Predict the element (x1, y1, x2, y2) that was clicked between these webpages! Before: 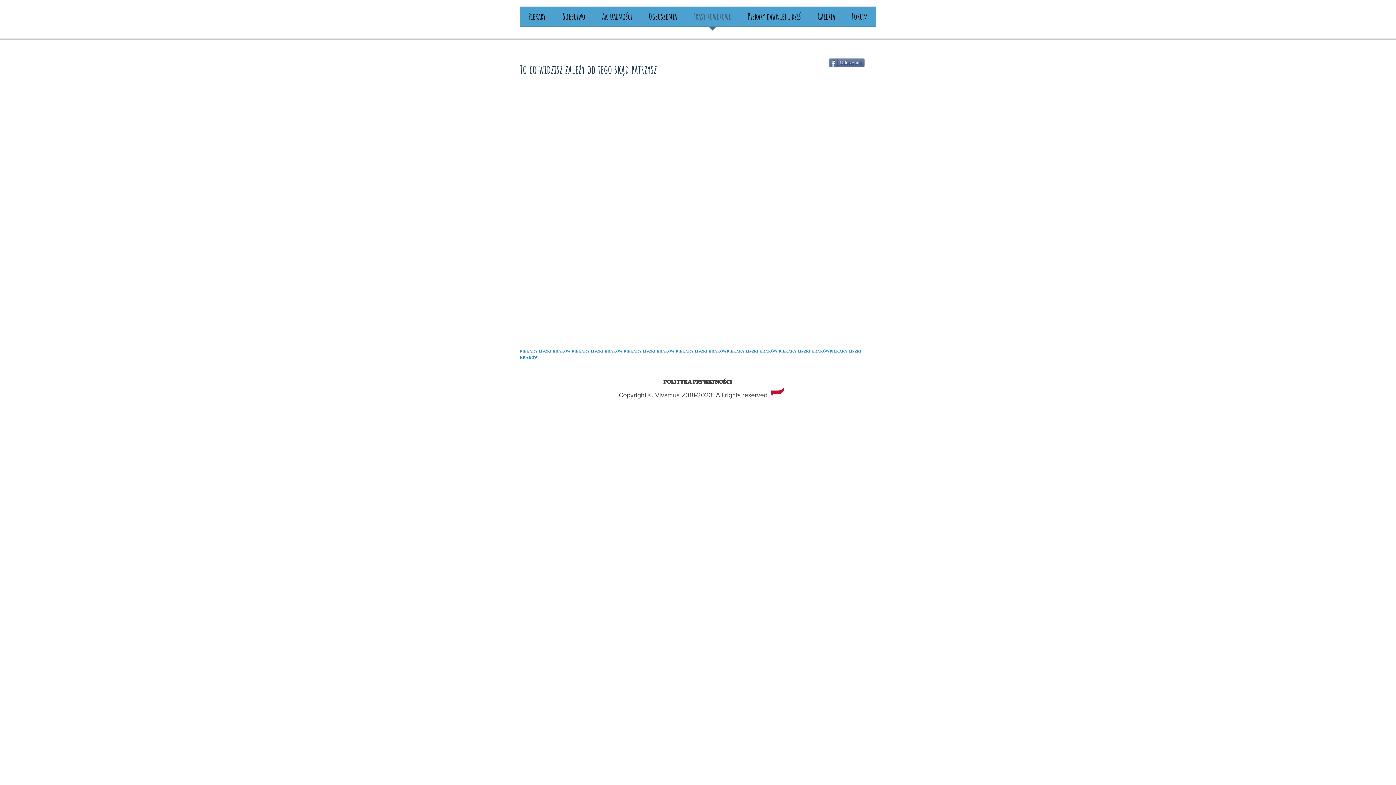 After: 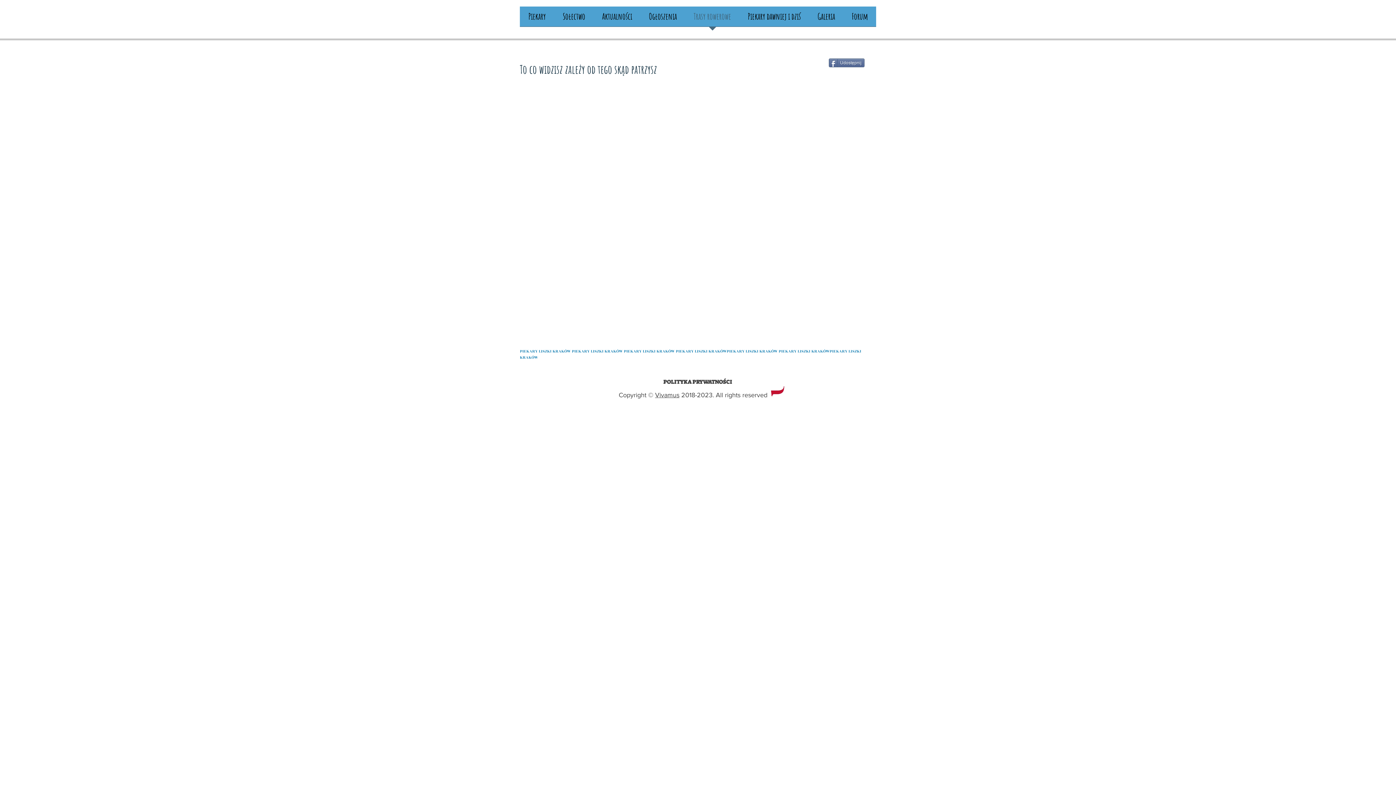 Action: bbox: (554, 6, 593, 31) label: Sołectwo